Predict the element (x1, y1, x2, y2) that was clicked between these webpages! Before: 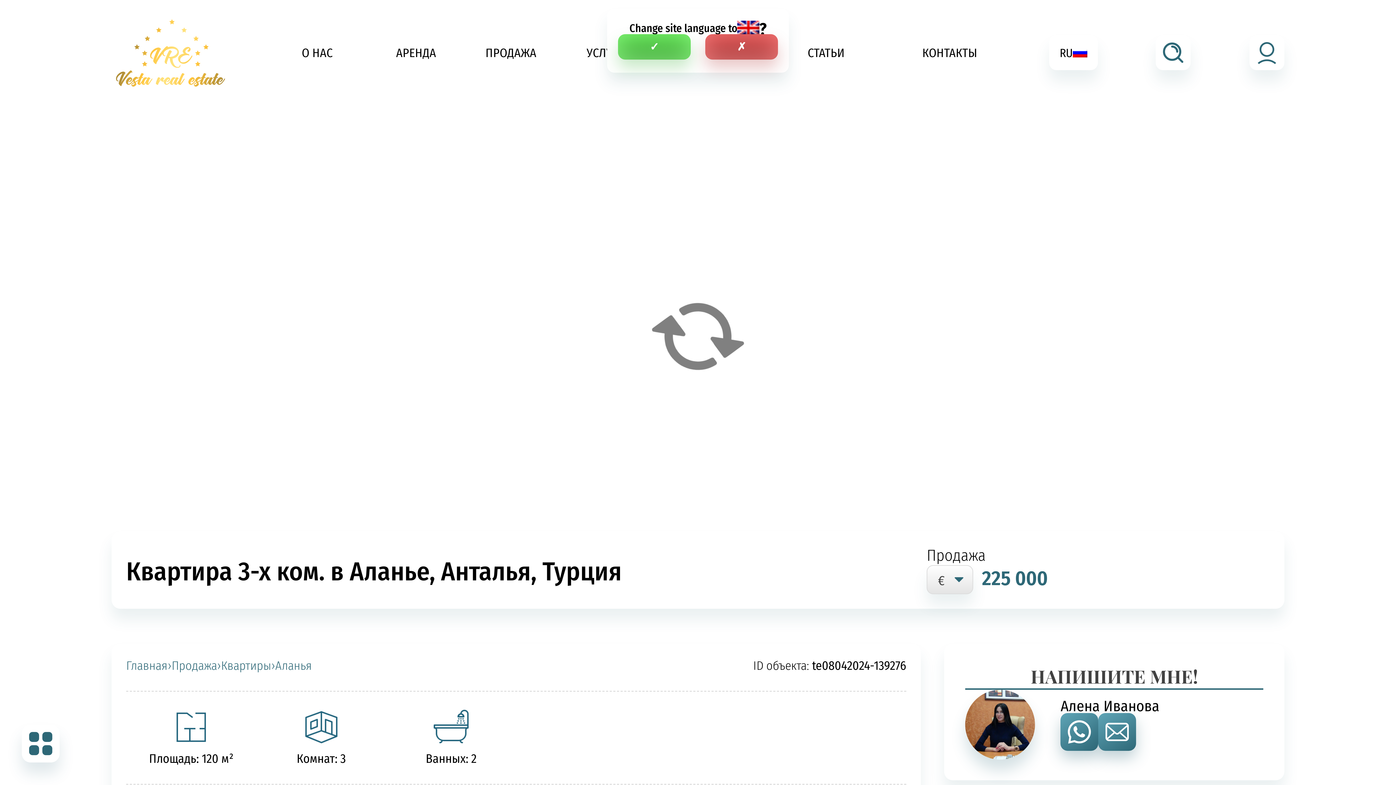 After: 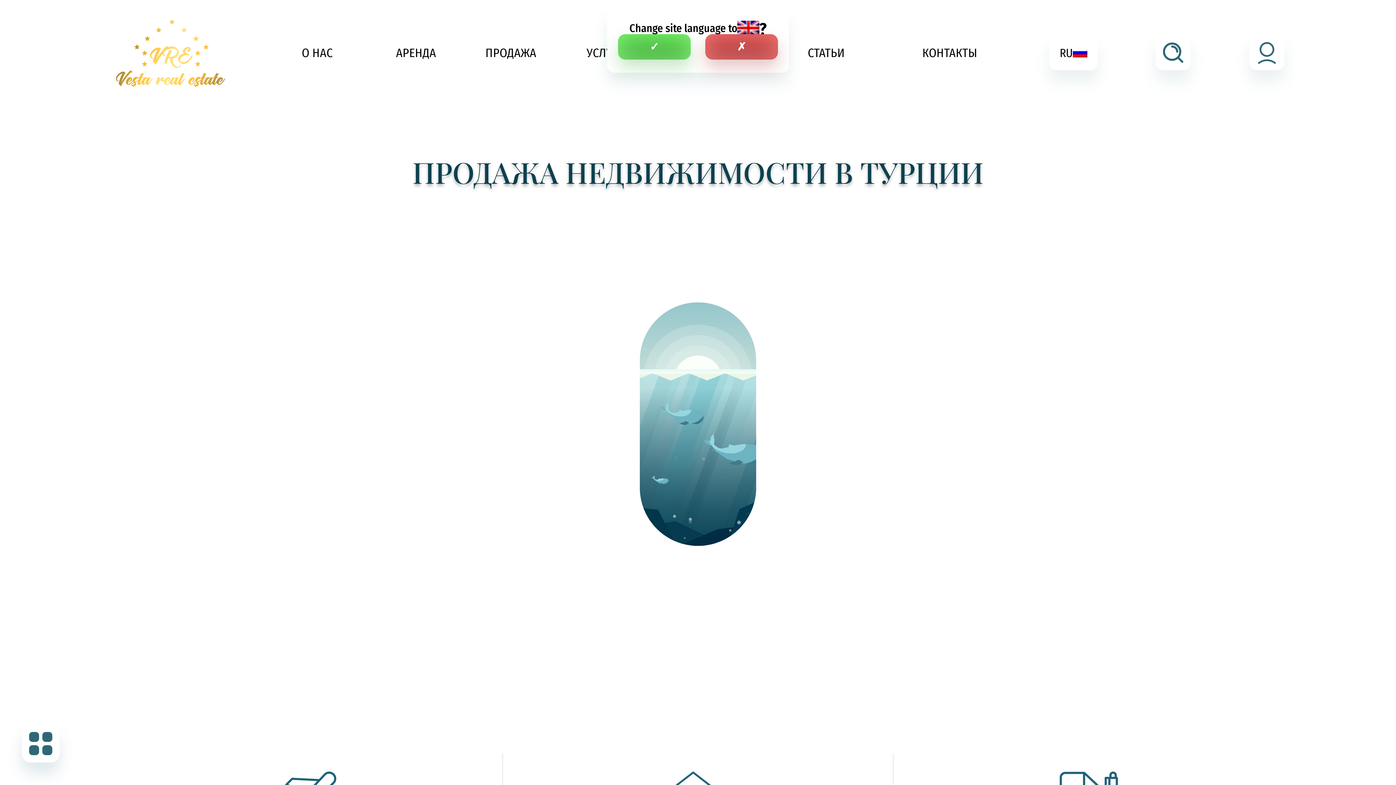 Action: label: ПРОДАЖА bbox: (485, 45, 536, 60)